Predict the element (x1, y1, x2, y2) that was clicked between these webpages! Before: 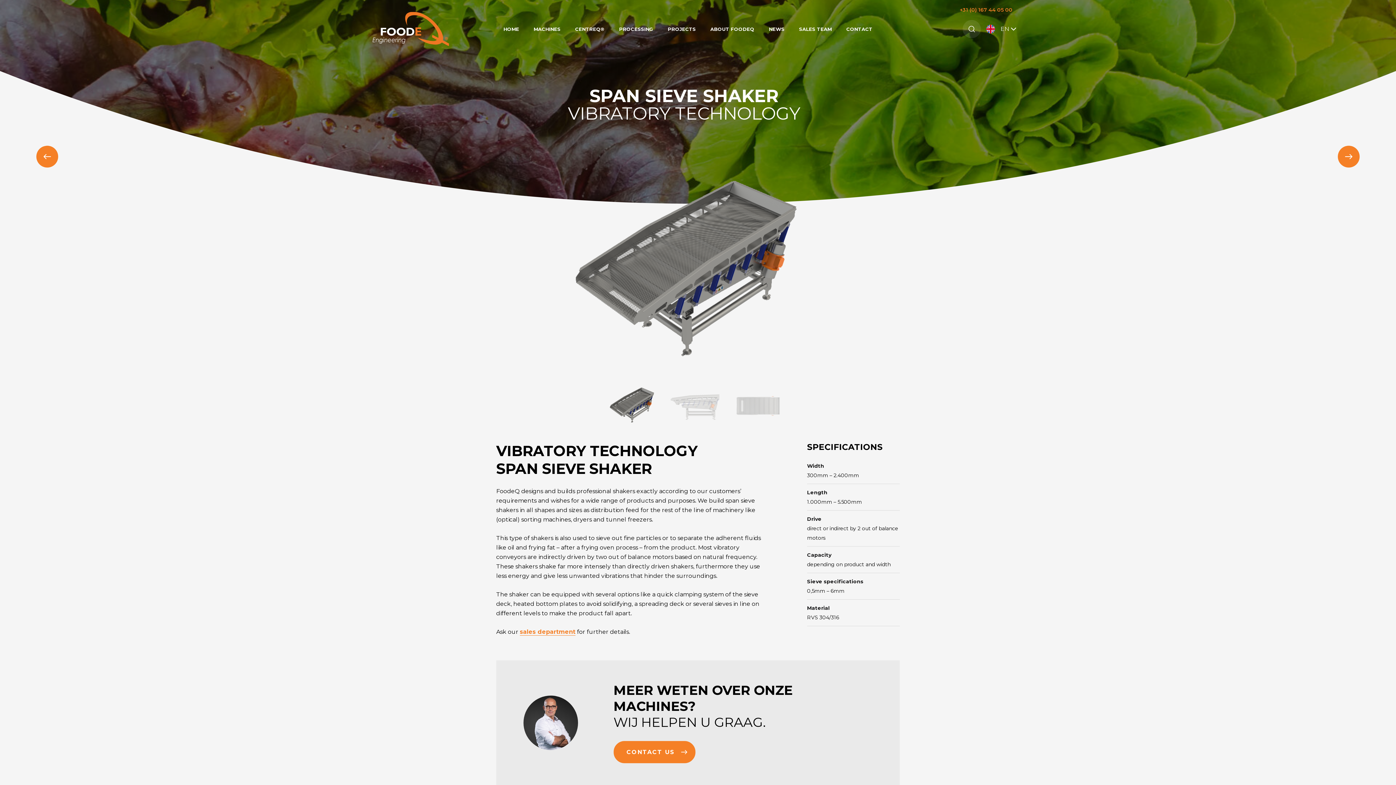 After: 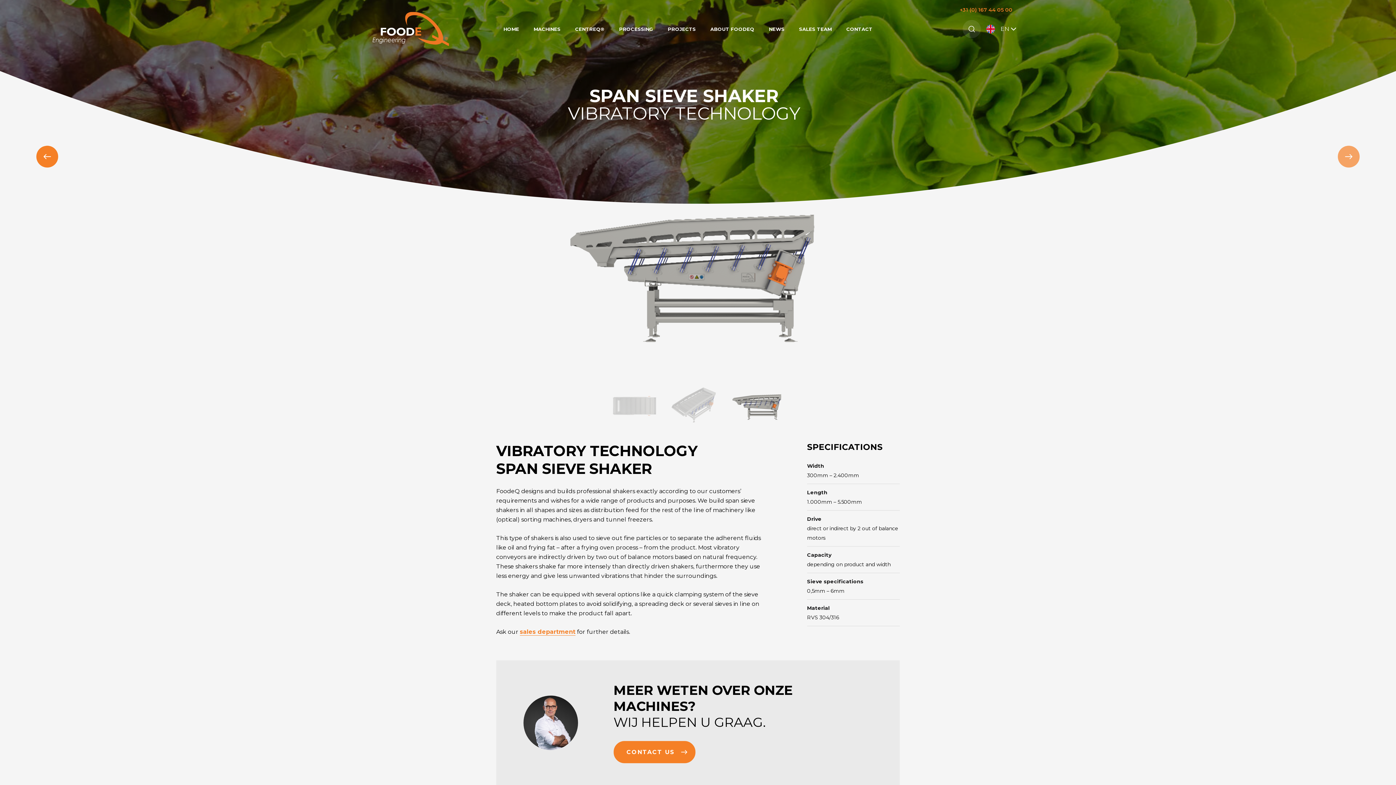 Action: label: Next slide bbox: (1338, 145, 1360, 167)